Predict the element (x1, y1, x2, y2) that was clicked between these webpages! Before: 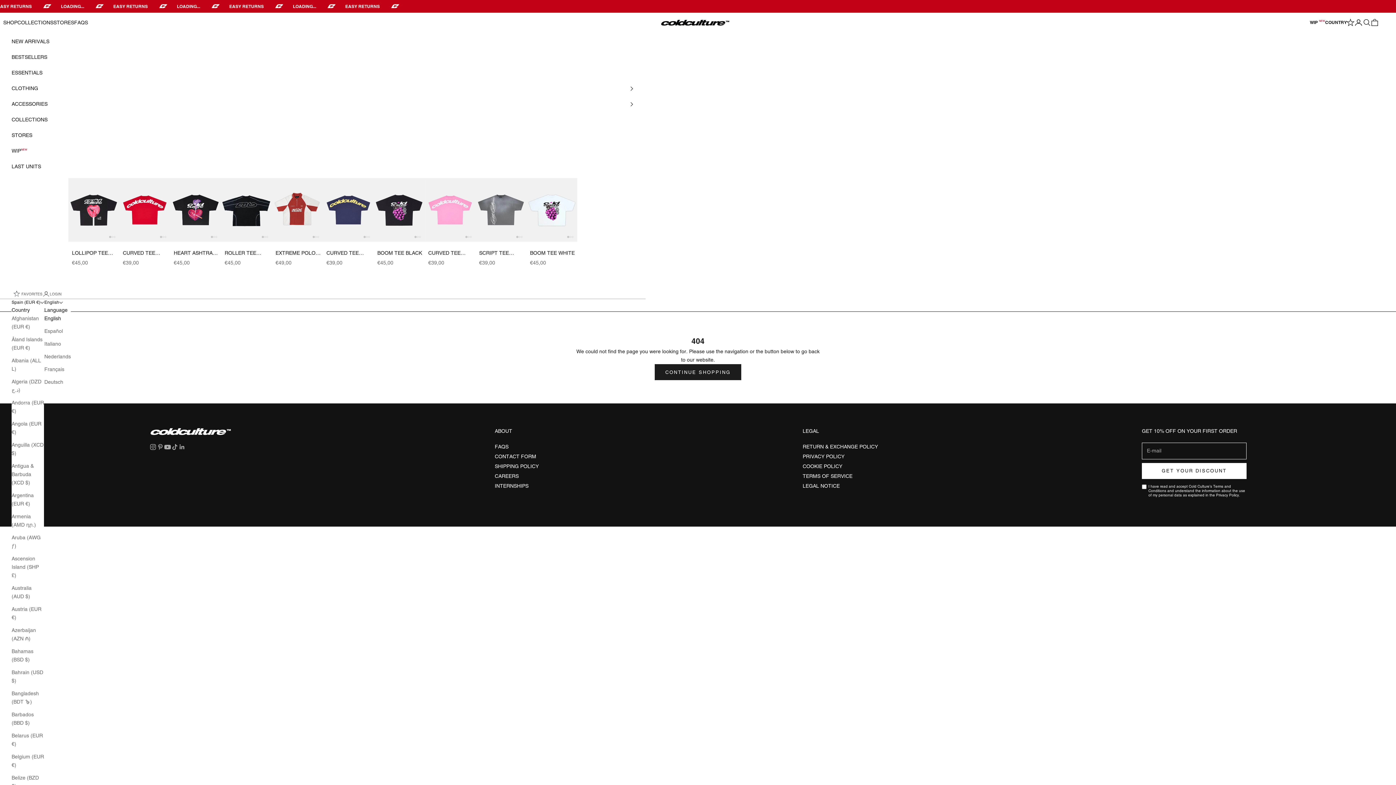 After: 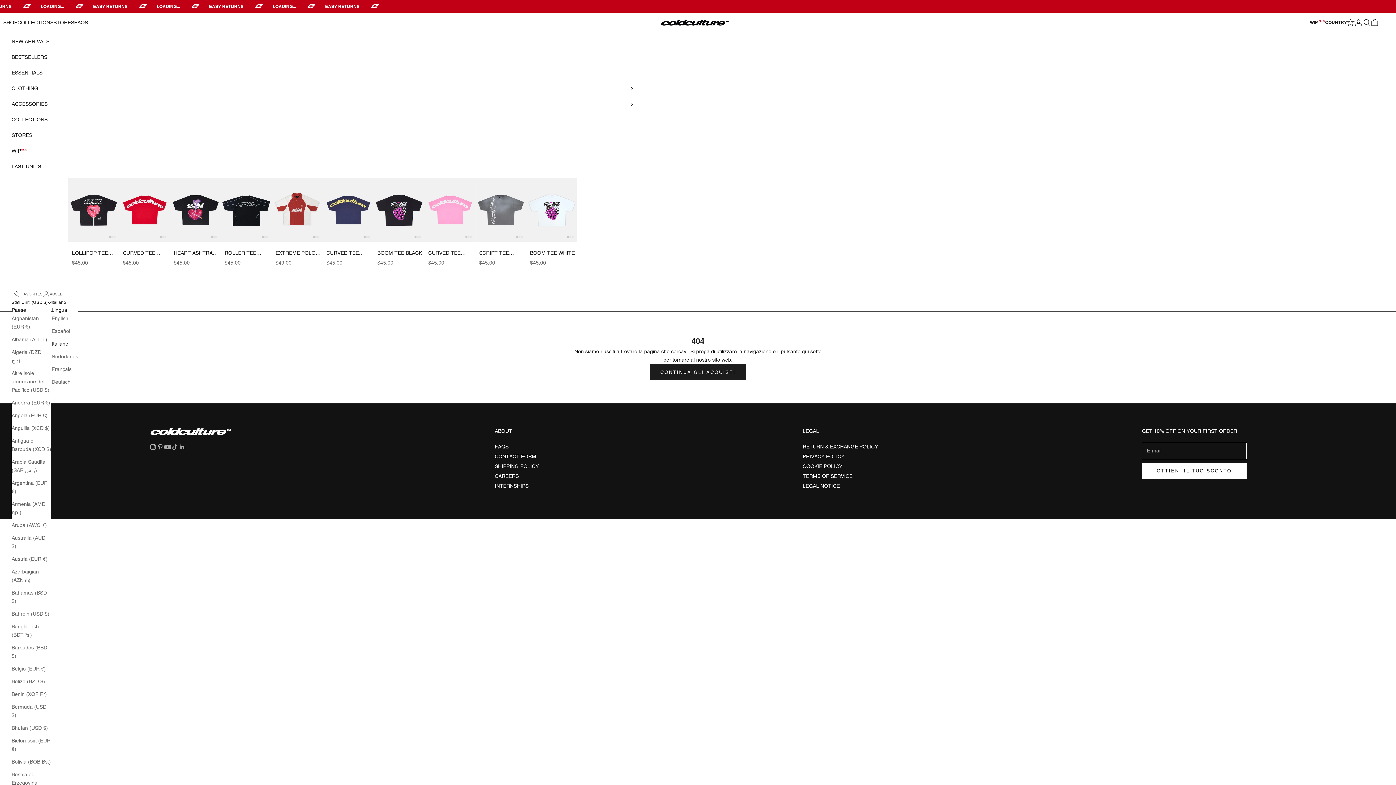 Action: bbox: (44, 340, 70, 348) label: Italiano